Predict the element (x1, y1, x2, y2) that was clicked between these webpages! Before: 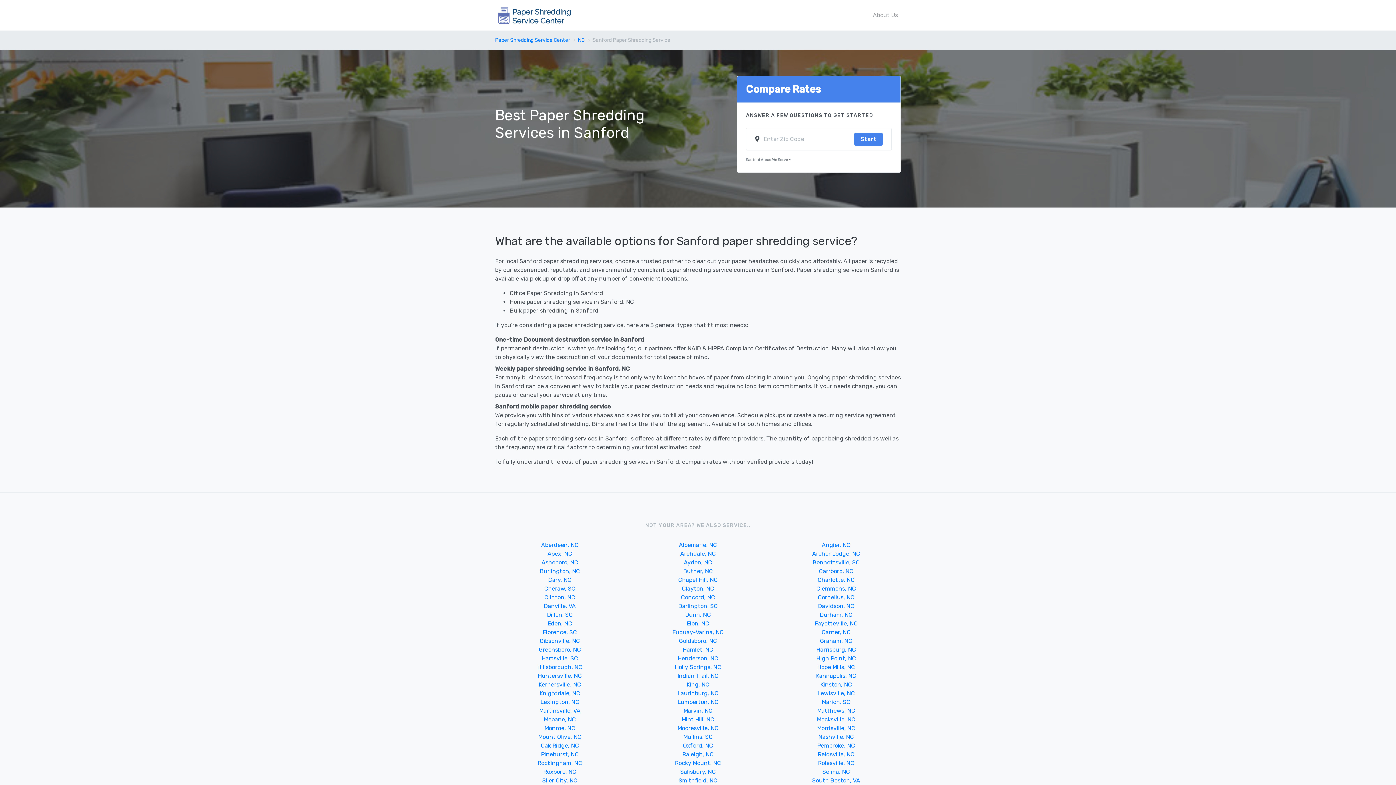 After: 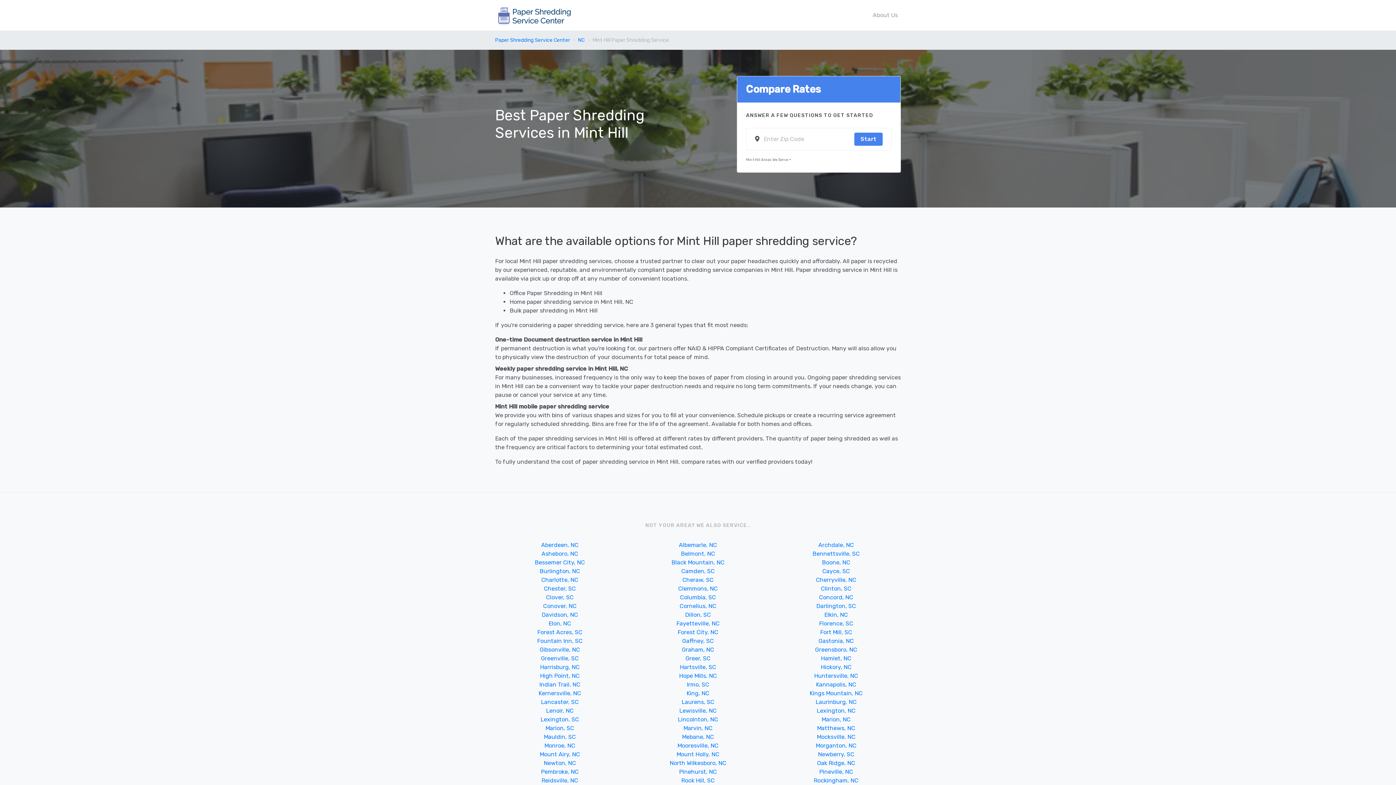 Action: label: Mint Hill, NC bbox: (681, 716, 714, 723)